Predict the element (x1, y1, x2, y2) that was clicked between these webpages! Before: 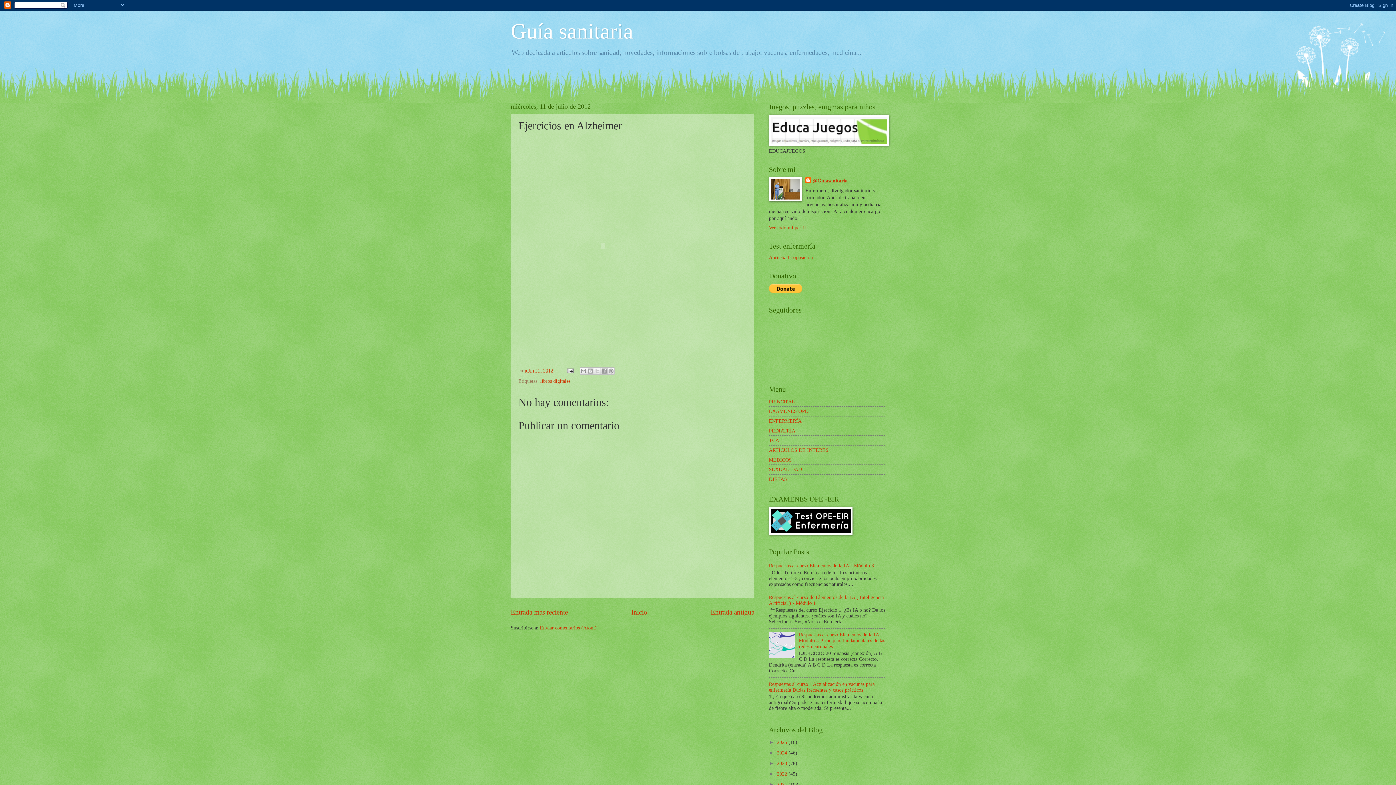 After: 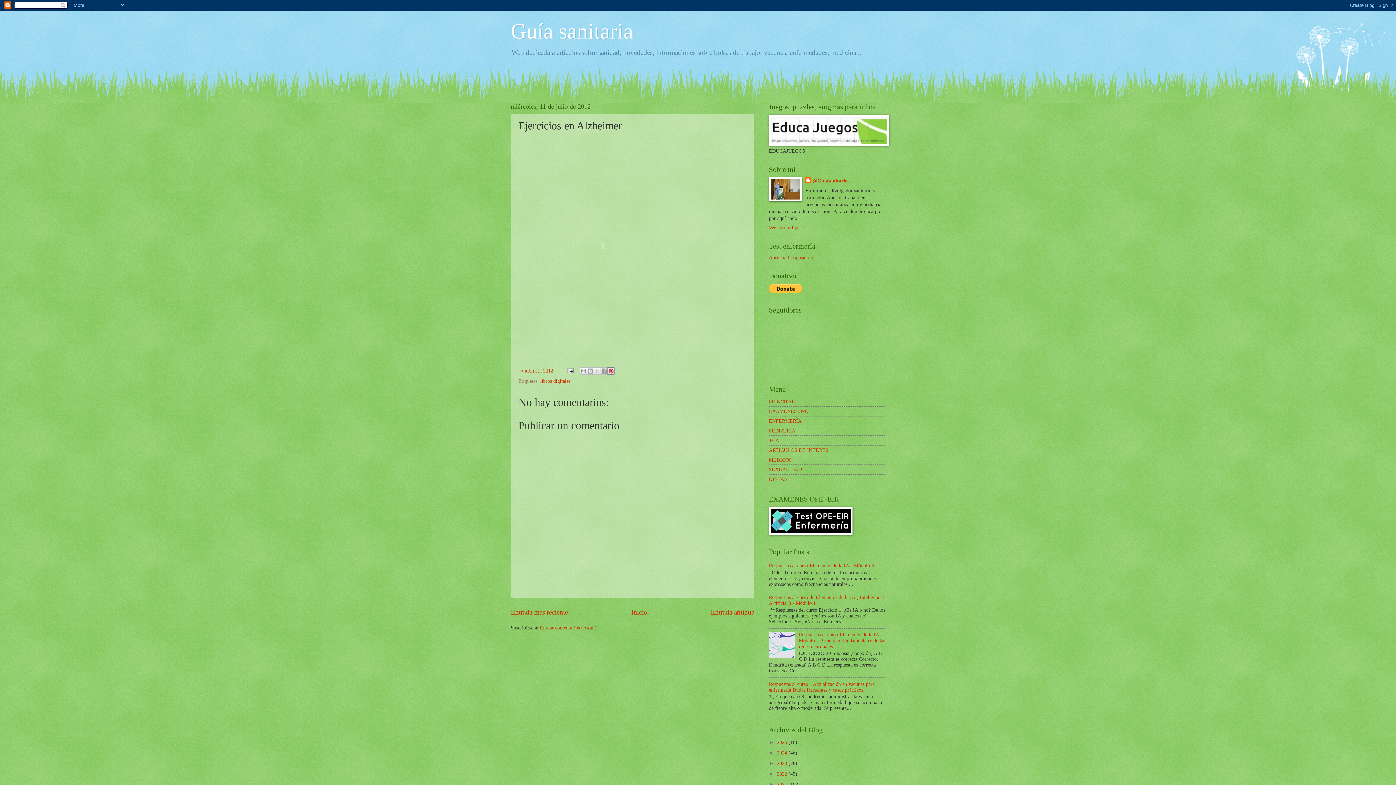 Action: label: Compartir en Pinterest bbox: (607, 367, 615, 374)